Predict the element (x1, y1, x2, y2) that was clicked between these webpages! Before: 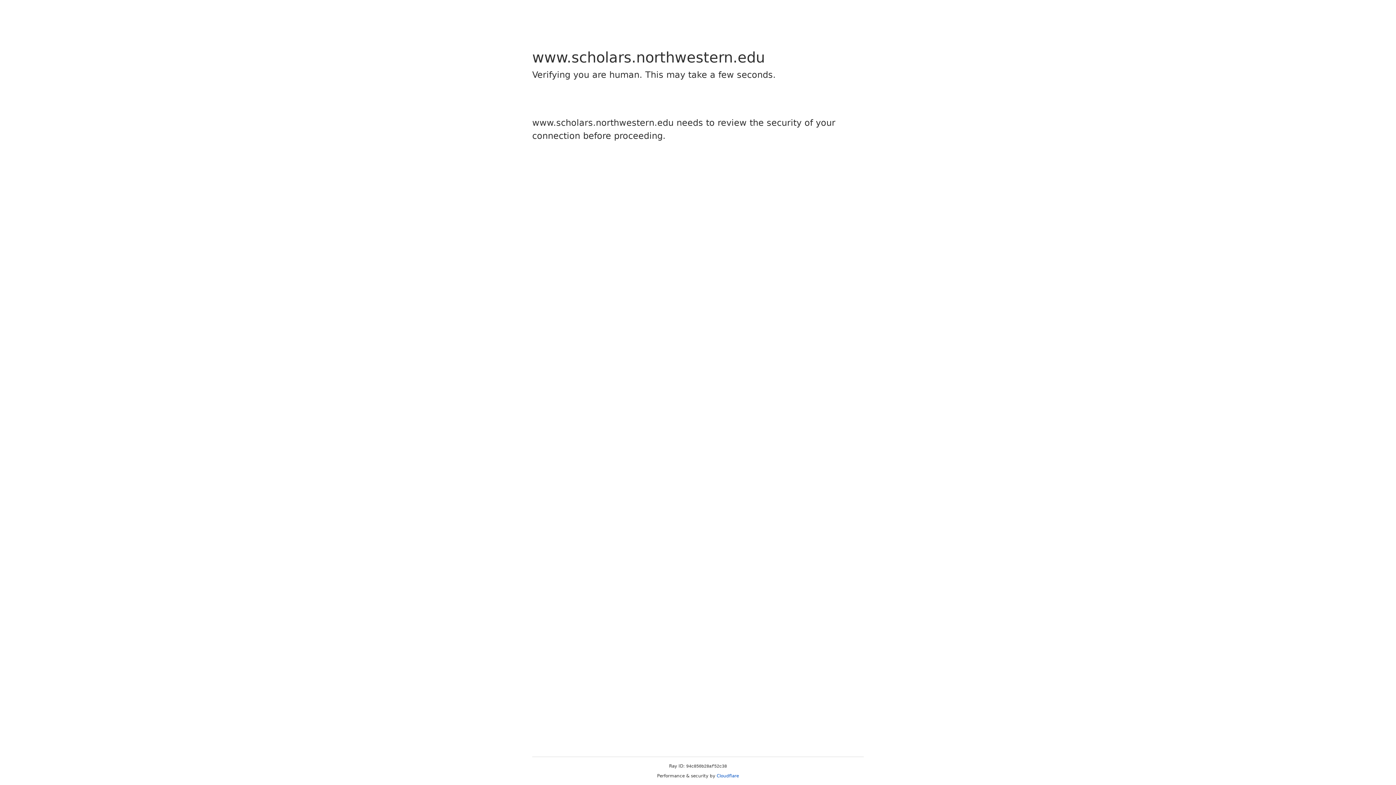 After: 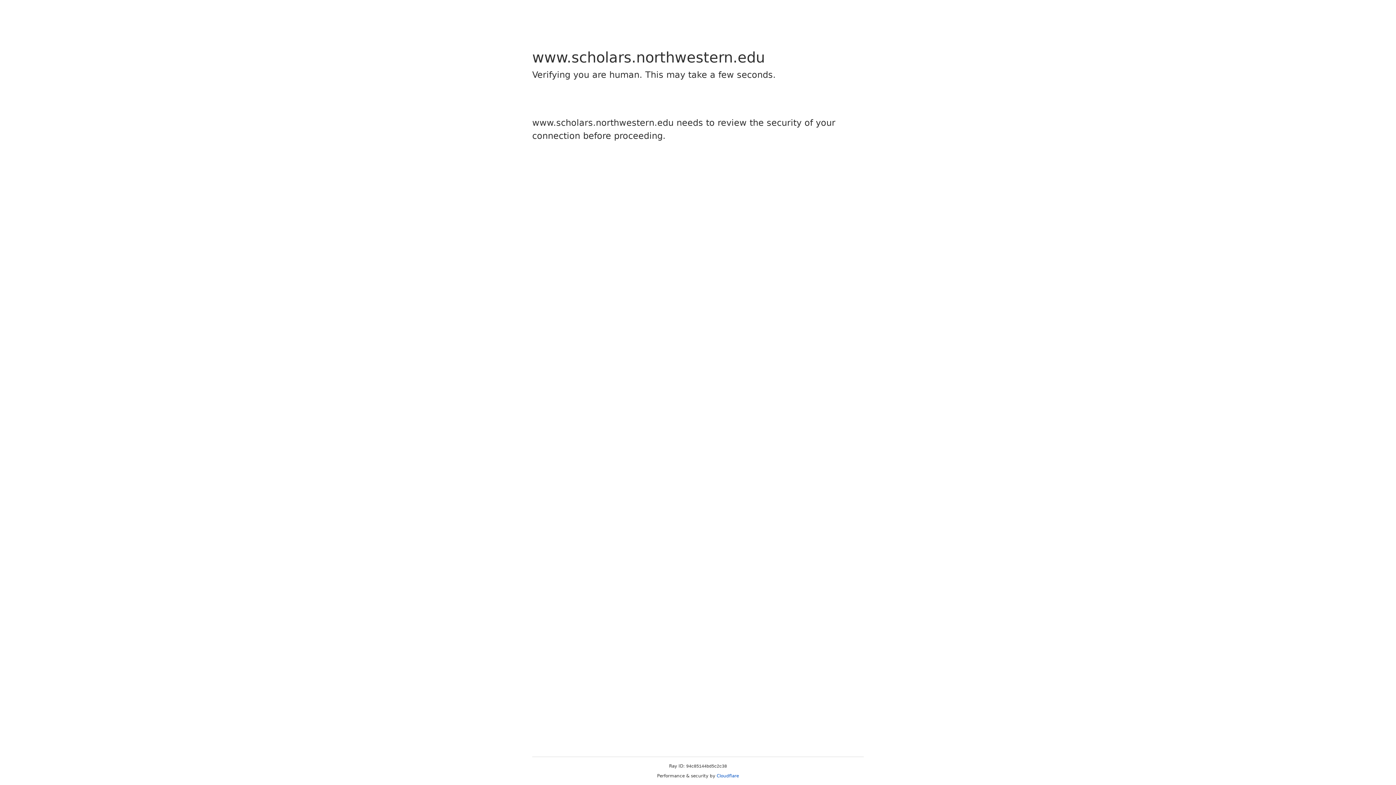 Action: bbox: (716, 773, 739, 778) label: Cloudflare